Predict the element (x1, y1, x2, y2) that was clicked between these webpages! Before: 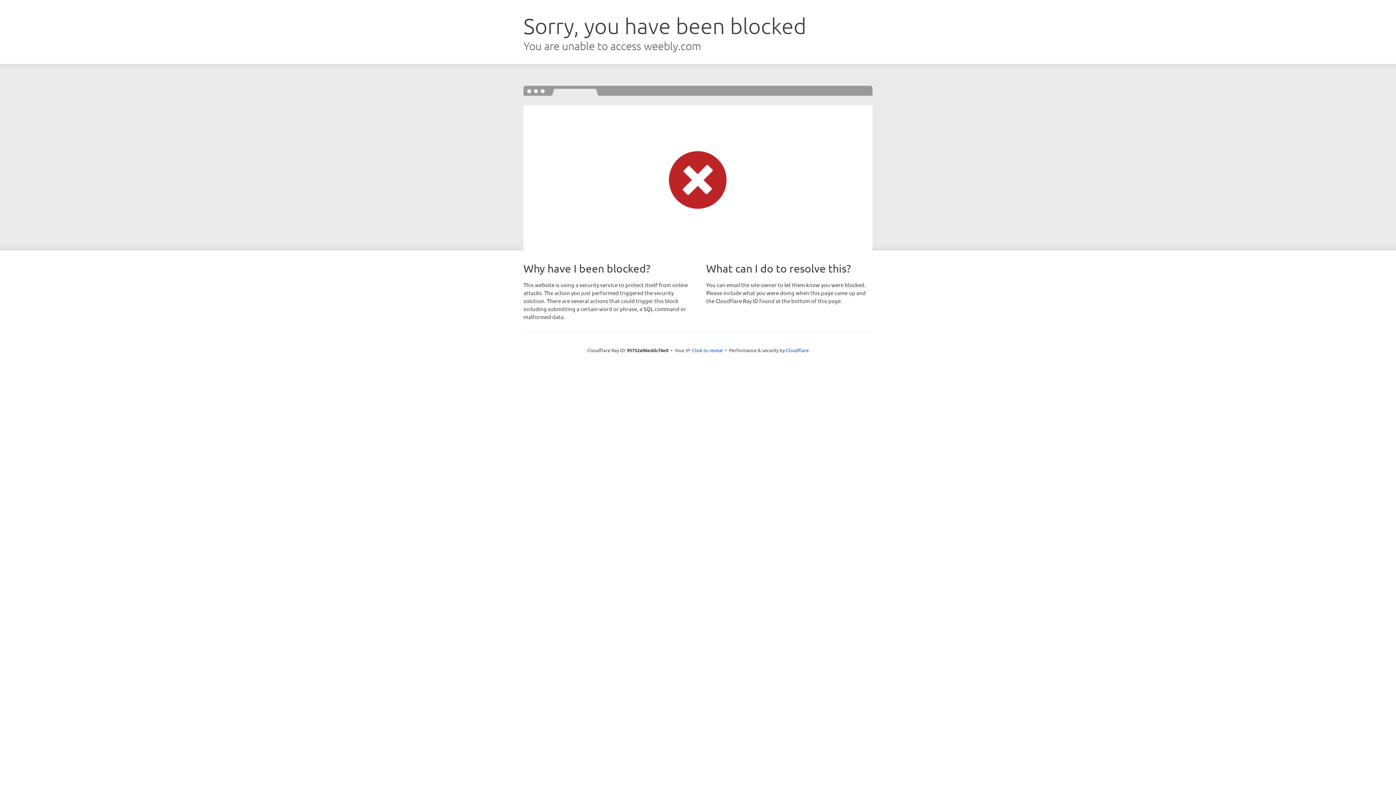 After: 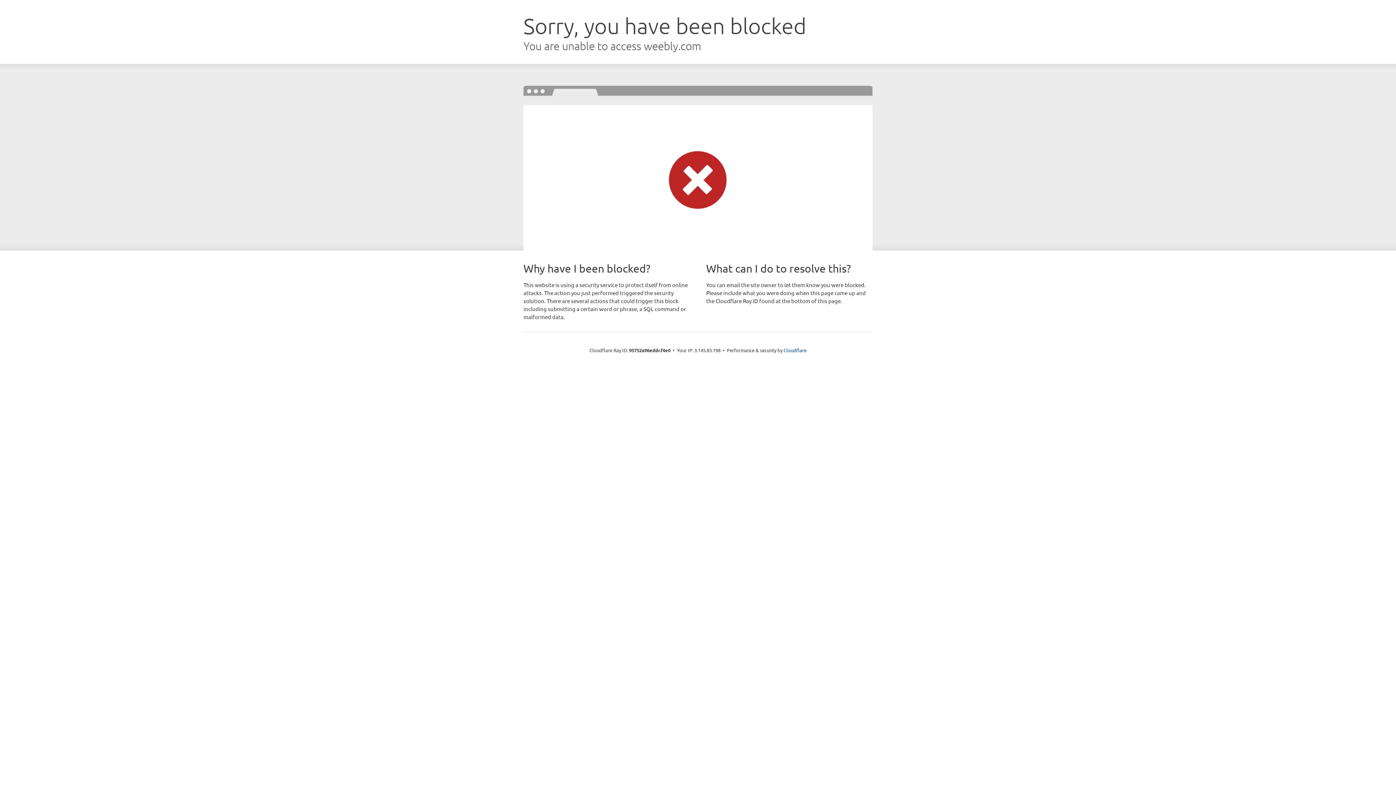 Action: label: Click to reveal bbox: (692, 346, 722, 353)